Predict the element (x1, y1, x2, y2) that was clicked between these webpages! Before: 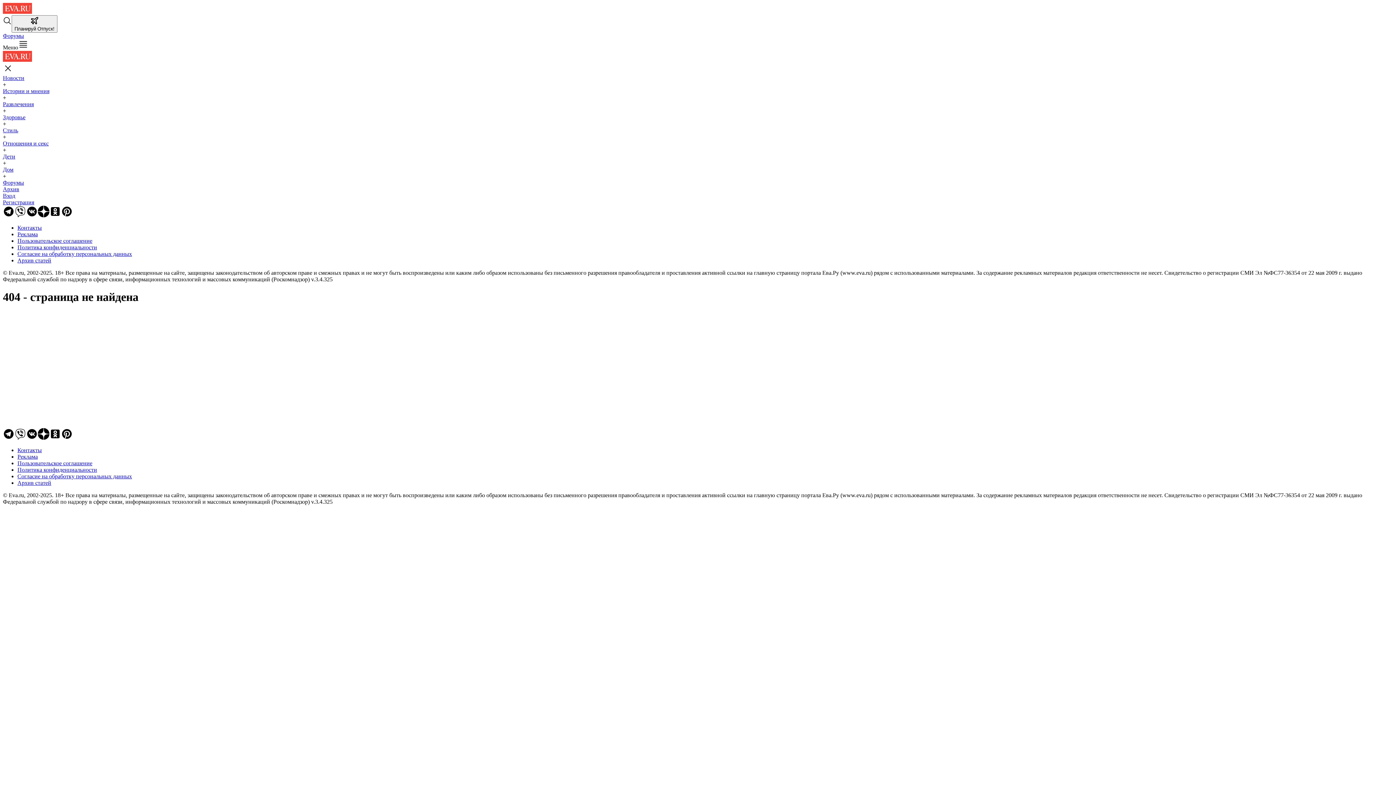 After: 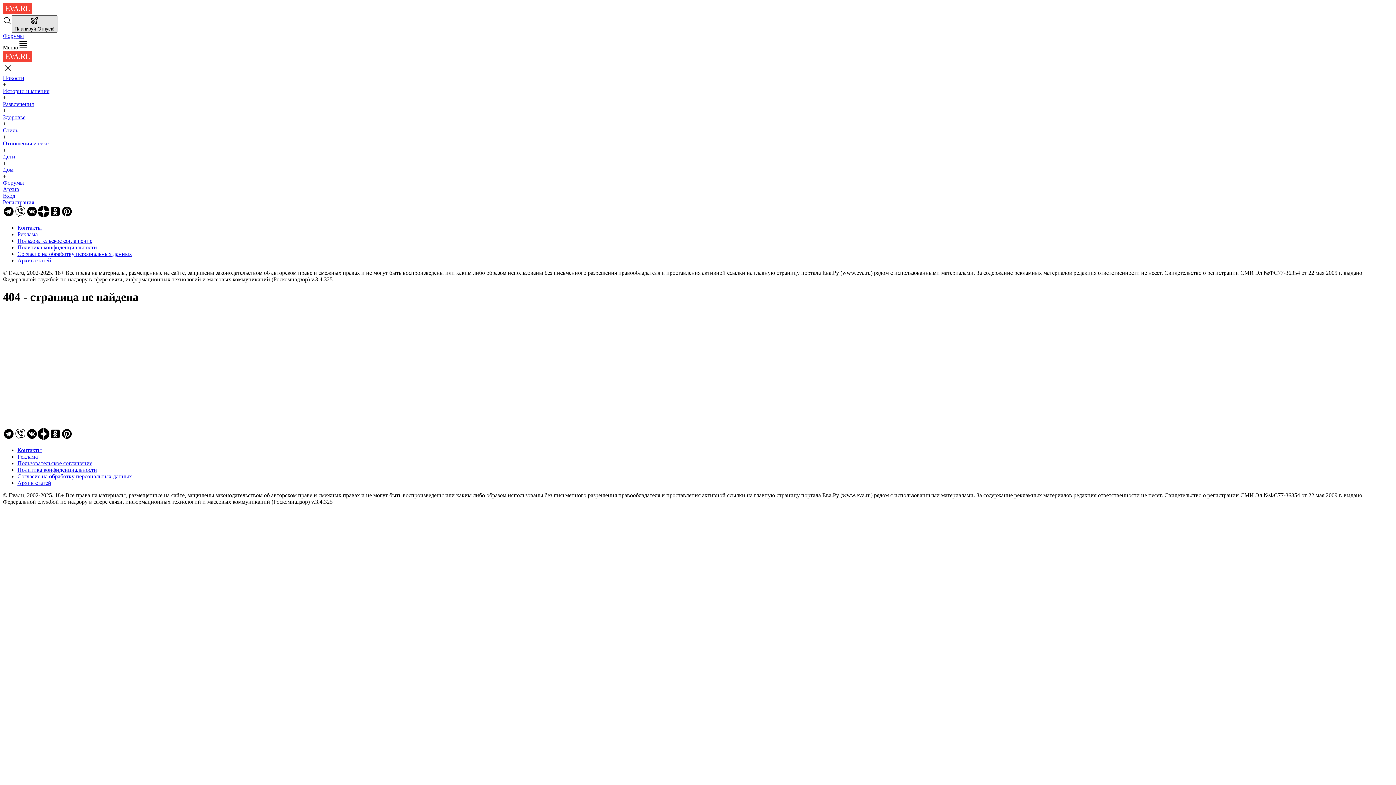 Action: label: Планируй Отпуск! bbox: (11, 15, 57, 32)